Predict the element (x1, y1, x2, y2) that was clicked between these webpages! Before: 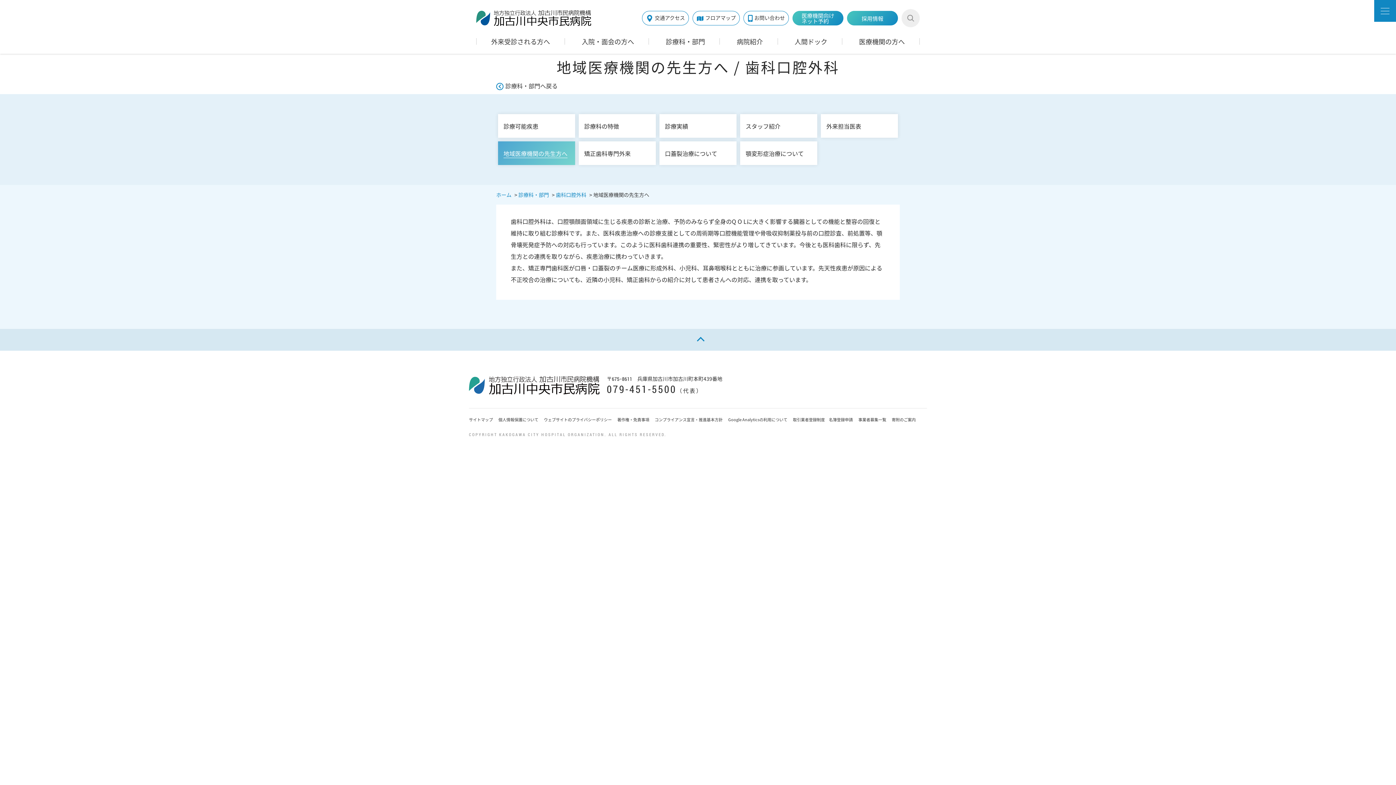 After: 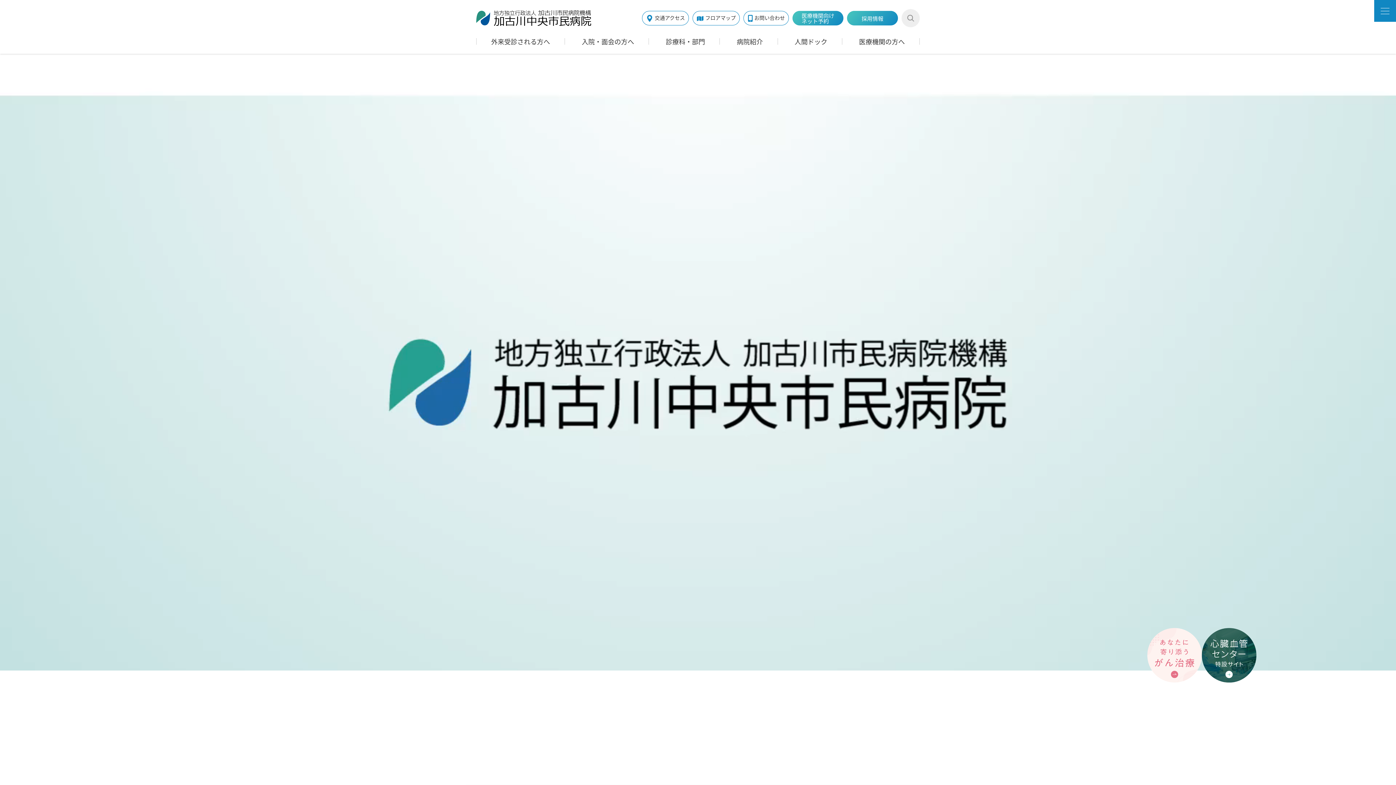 Action: bbox: (469, 376, 599, 394)